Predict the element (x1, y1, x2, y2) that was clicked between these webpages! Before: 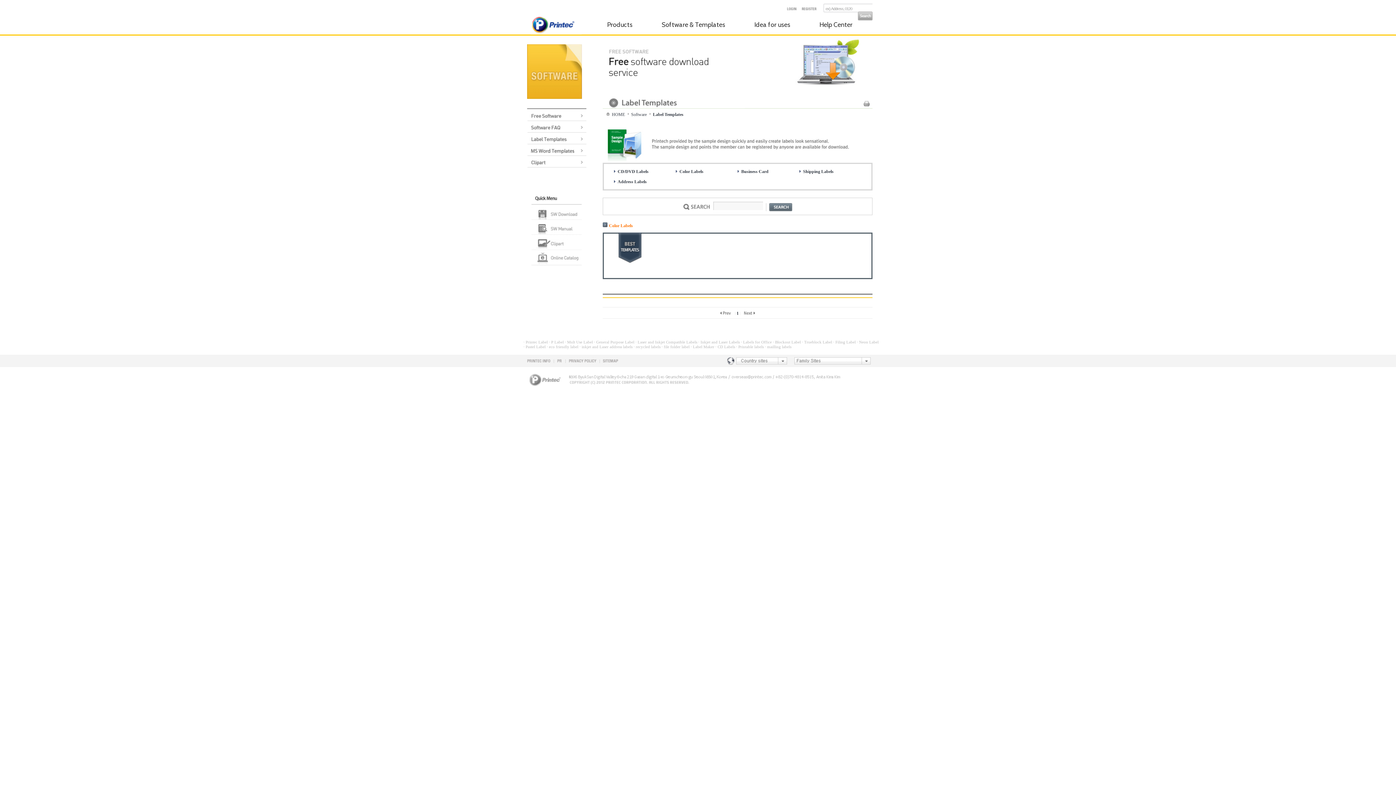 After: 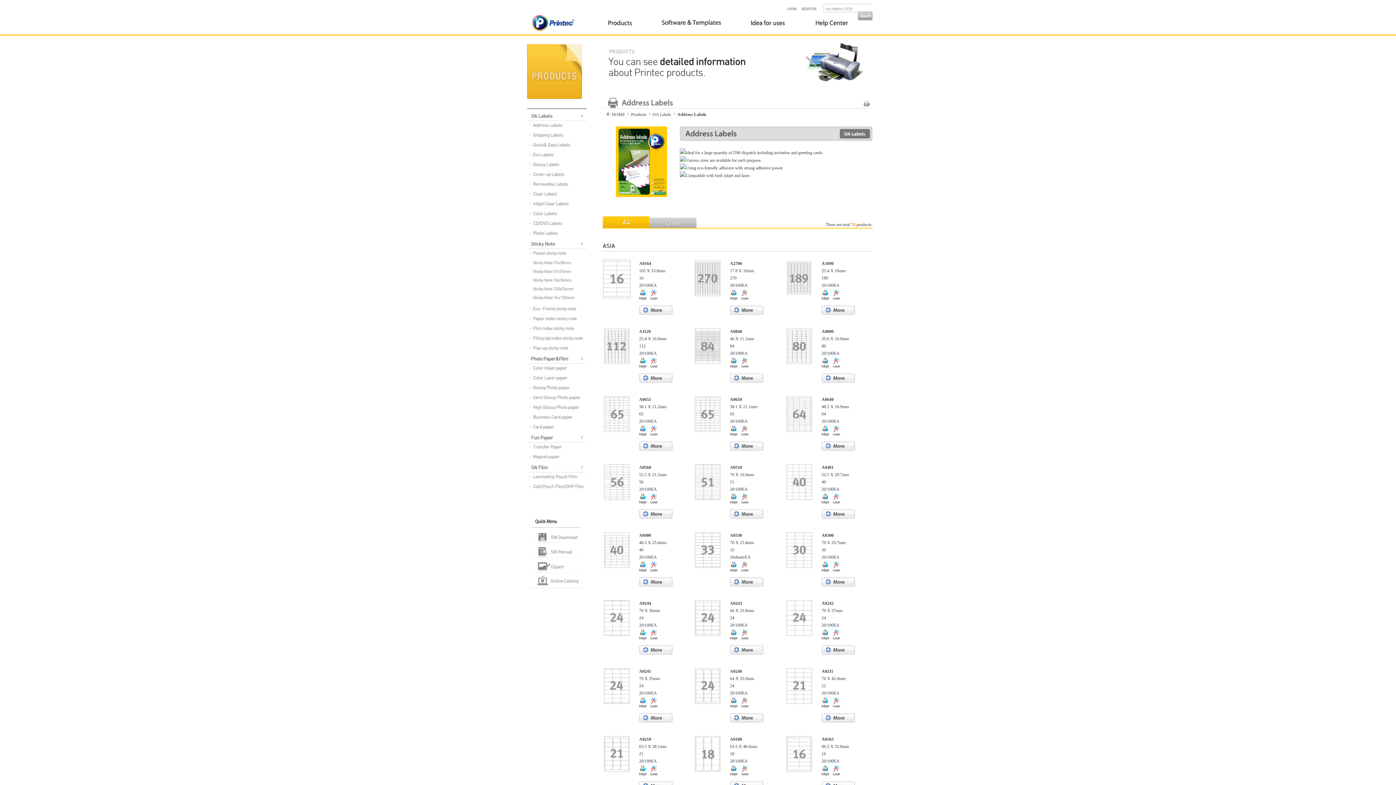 Action: bbox: (594, 339, 634, 344) label: · General Purpose Label